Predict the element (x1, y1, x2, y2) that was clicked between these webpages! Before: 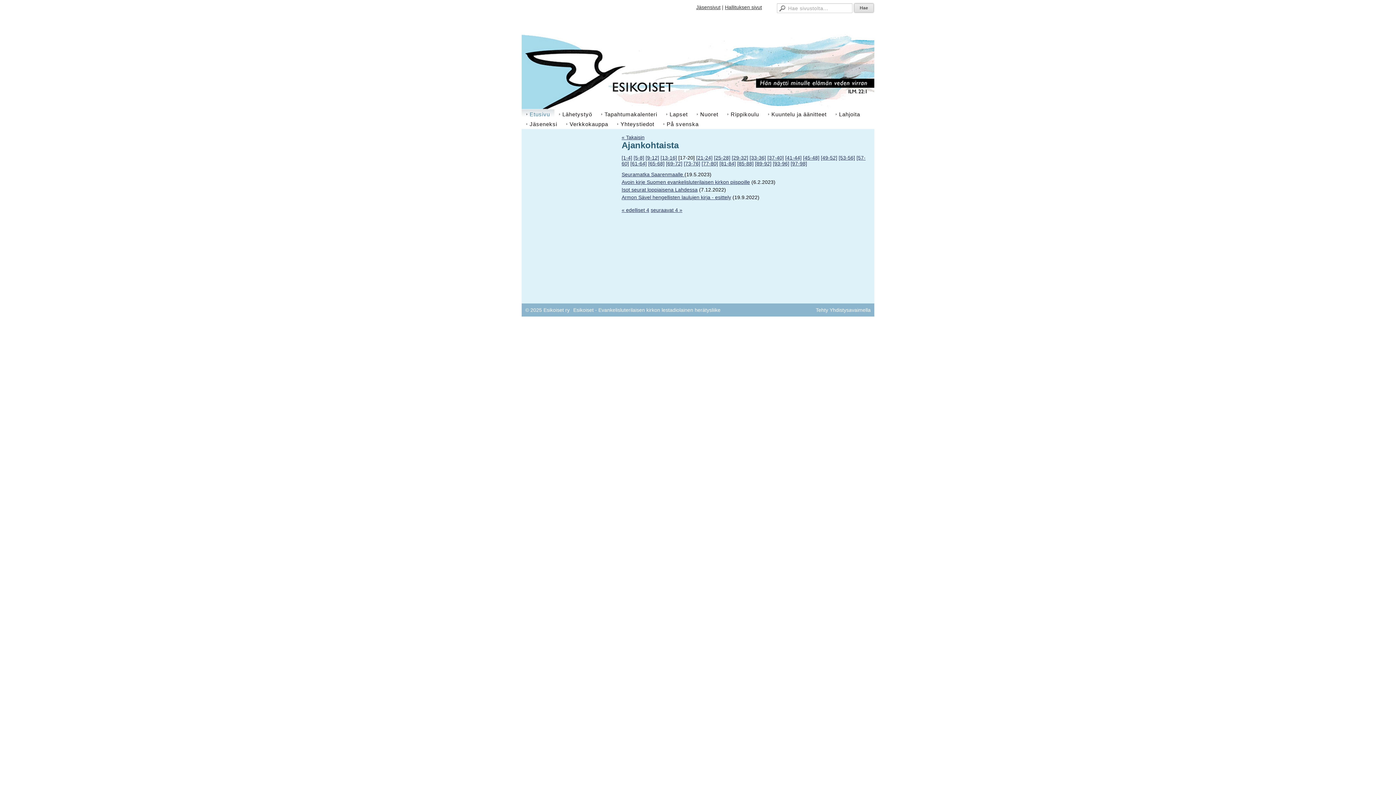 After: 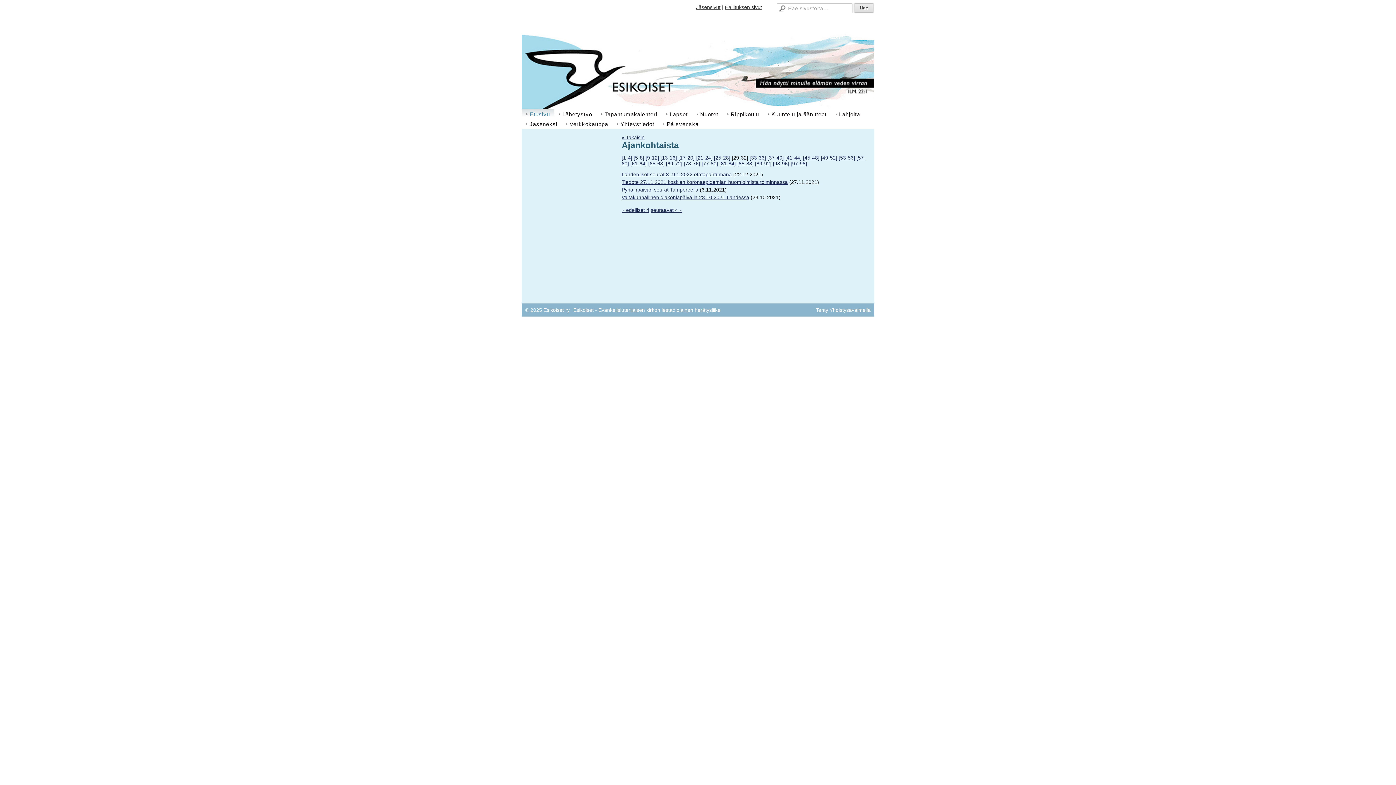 Action: bbox: (732, 154, 748, 160) label: [29-32]